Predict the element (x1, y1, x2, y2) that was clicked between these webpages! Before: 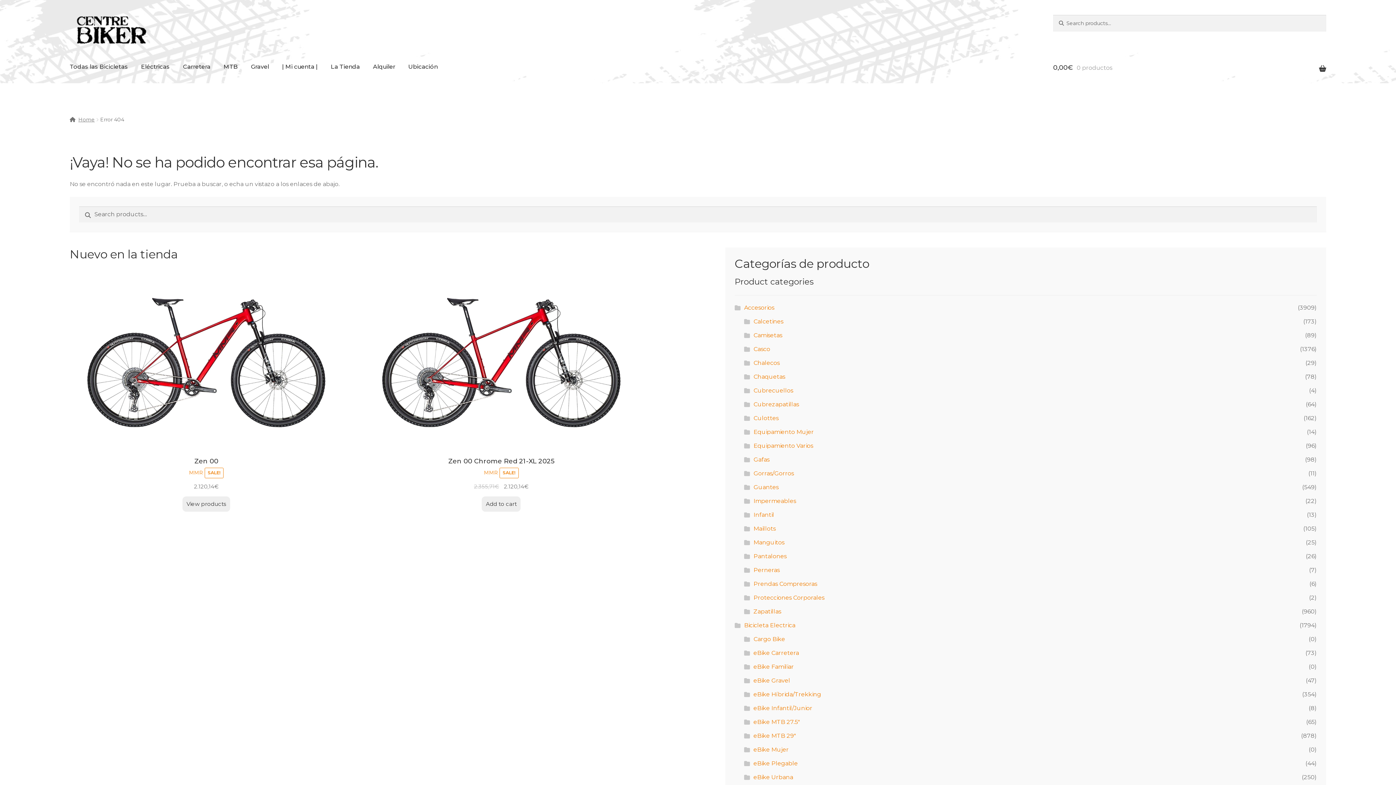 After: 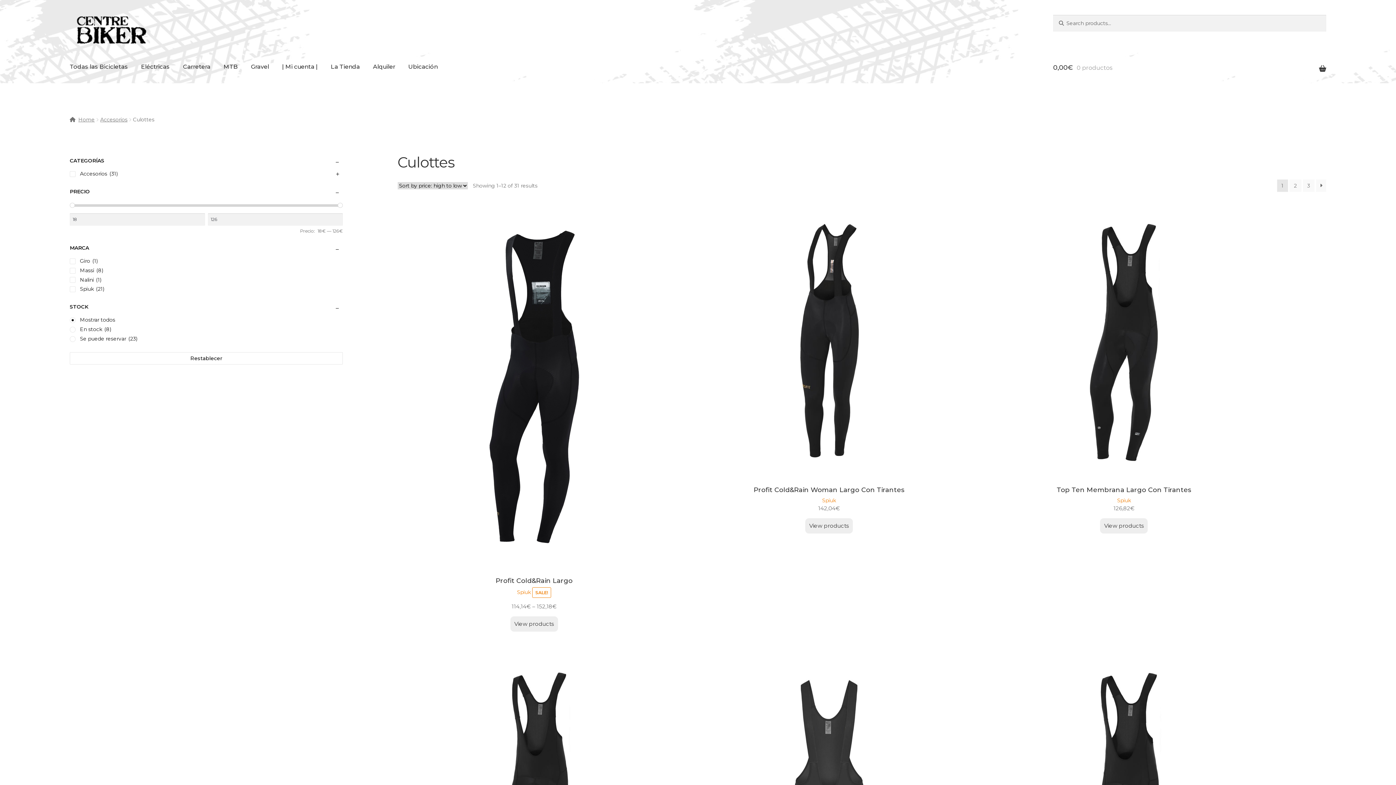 Action: bbox: (753, 414, 778, 421) label: Culottes